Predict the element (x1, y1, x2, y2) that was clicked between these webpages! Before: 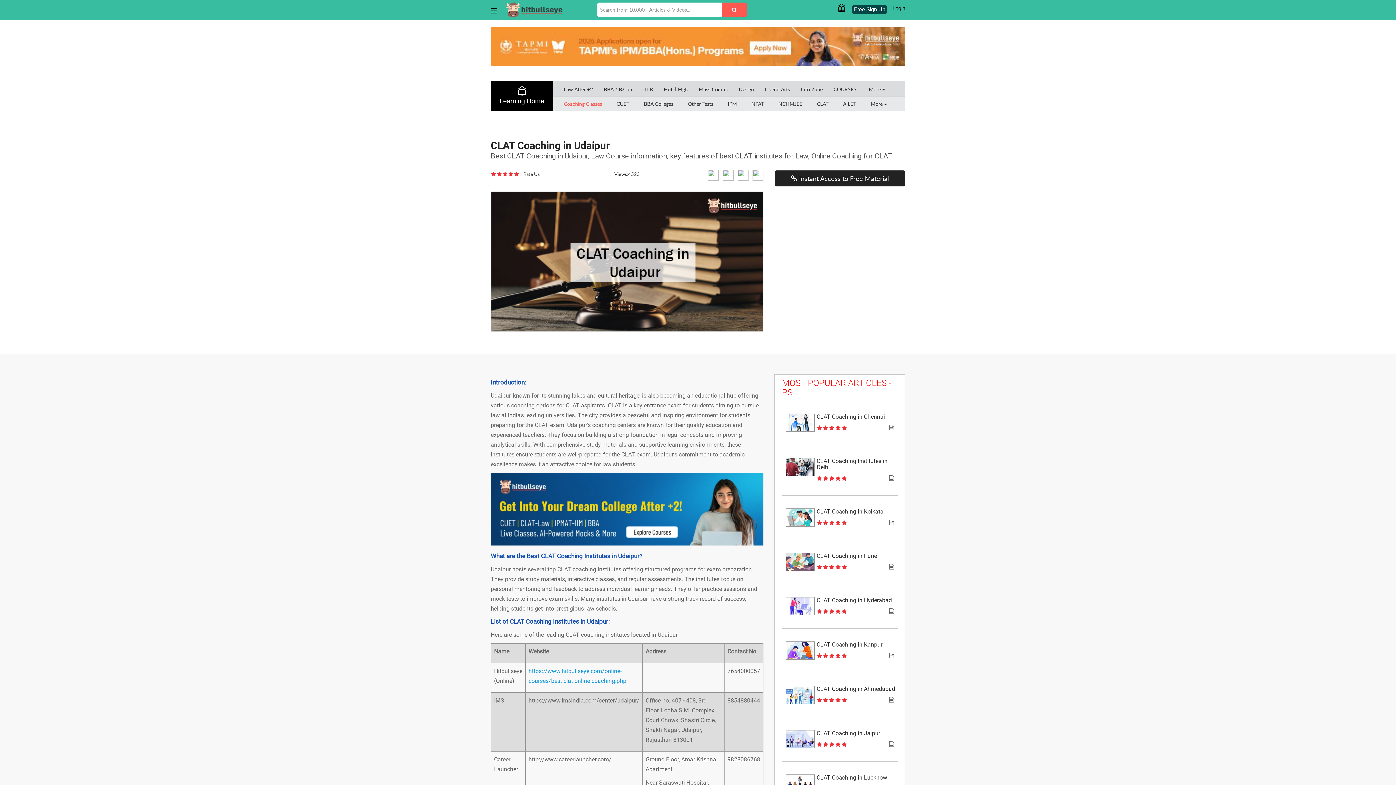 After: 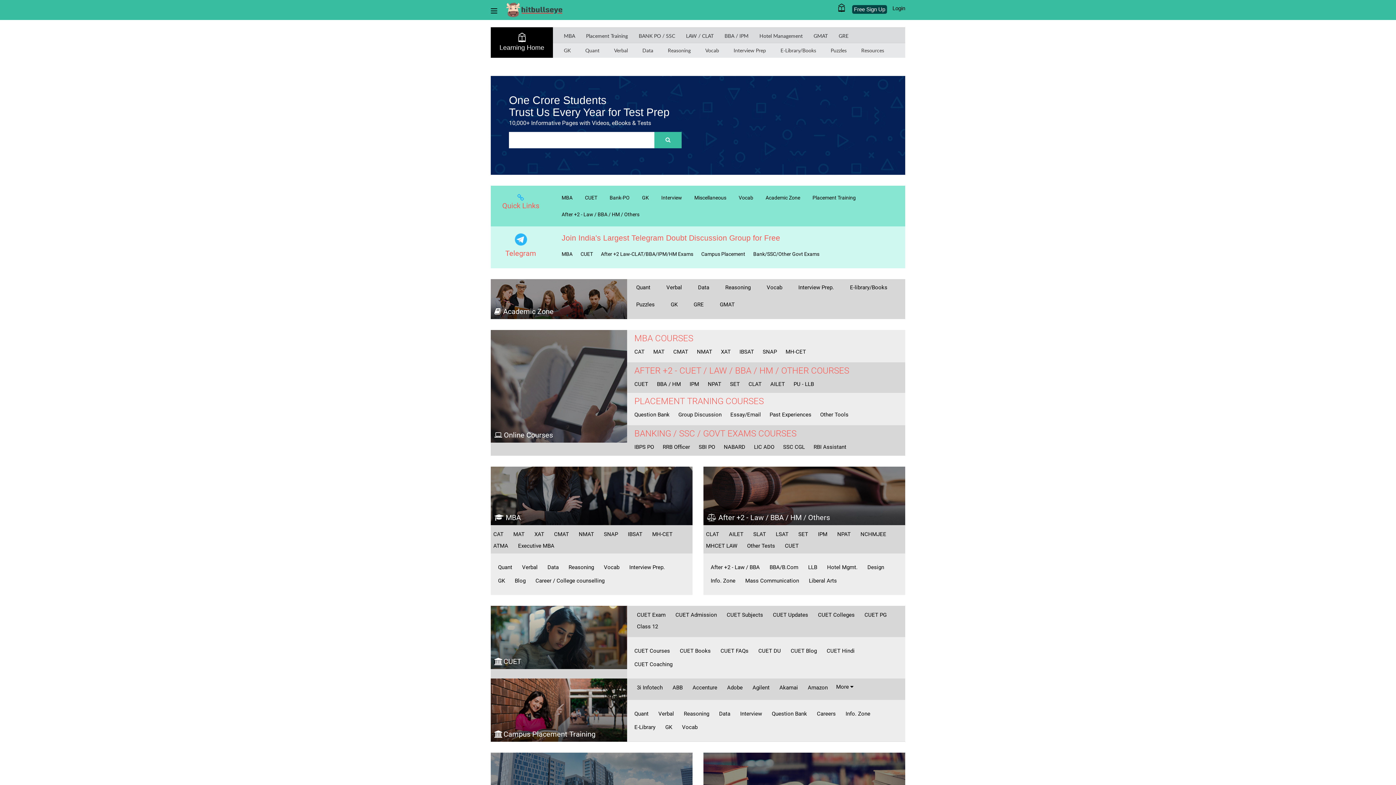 Action: bbox: (836, 5, 846, 13)